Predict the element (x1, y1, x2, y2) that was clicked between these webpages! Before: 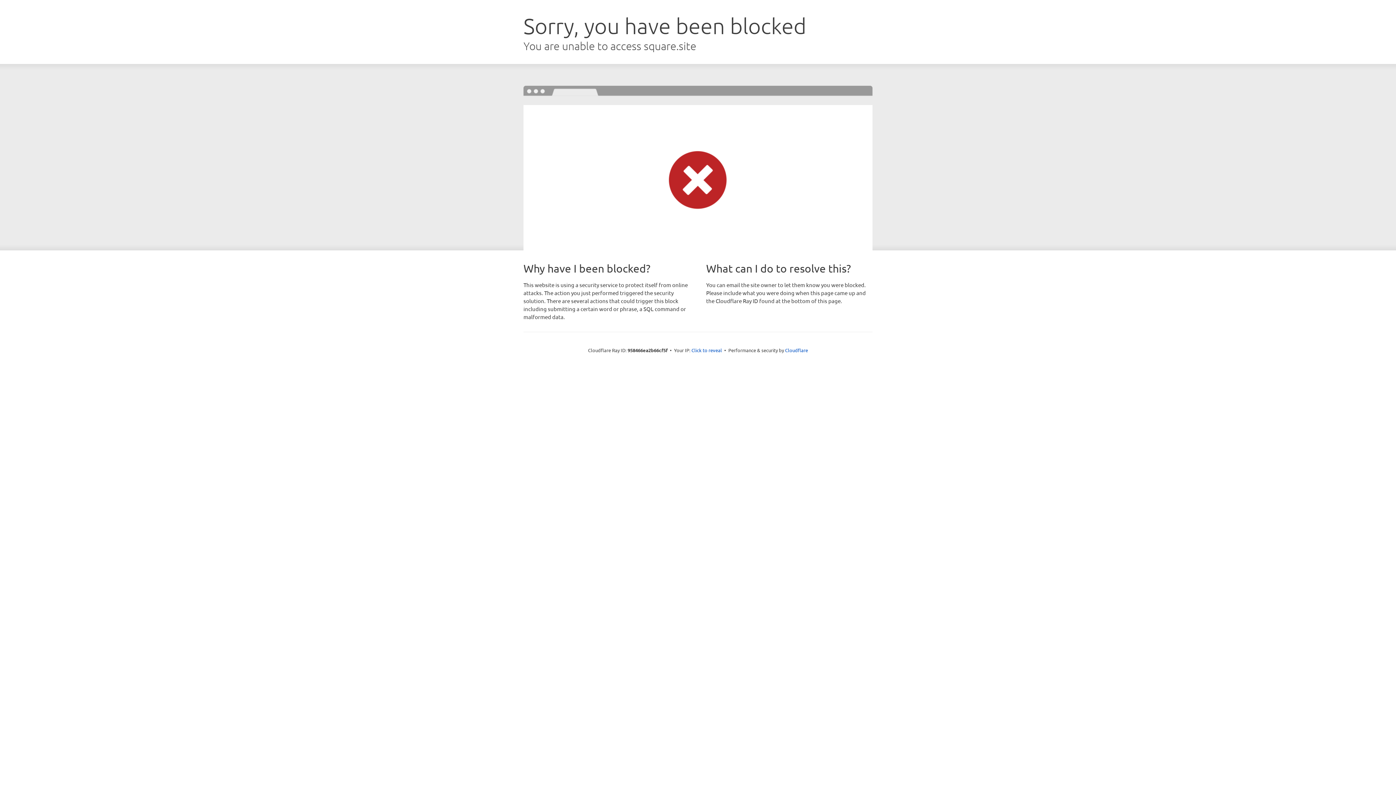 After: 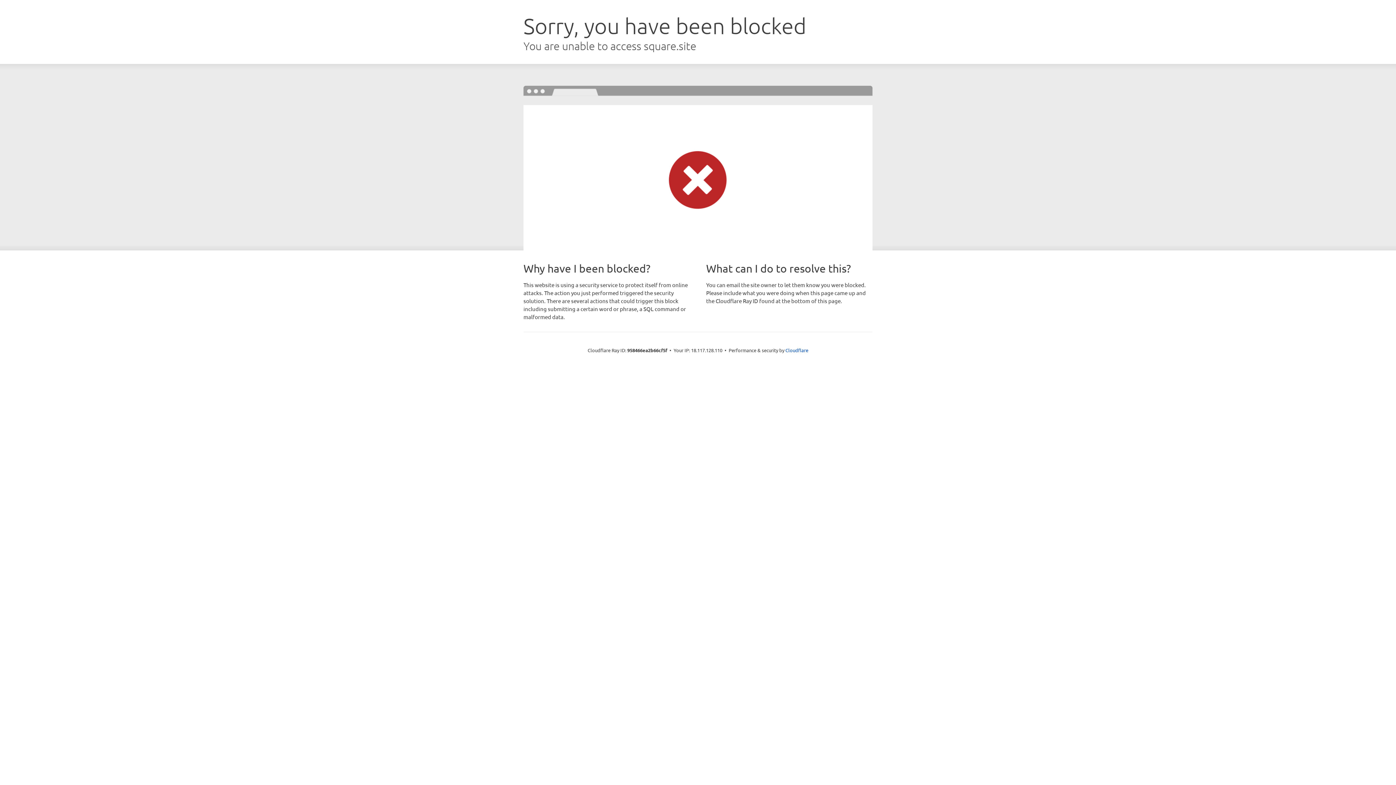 Action: label: Click to reveal bbox: (691, 346, 722, 353)